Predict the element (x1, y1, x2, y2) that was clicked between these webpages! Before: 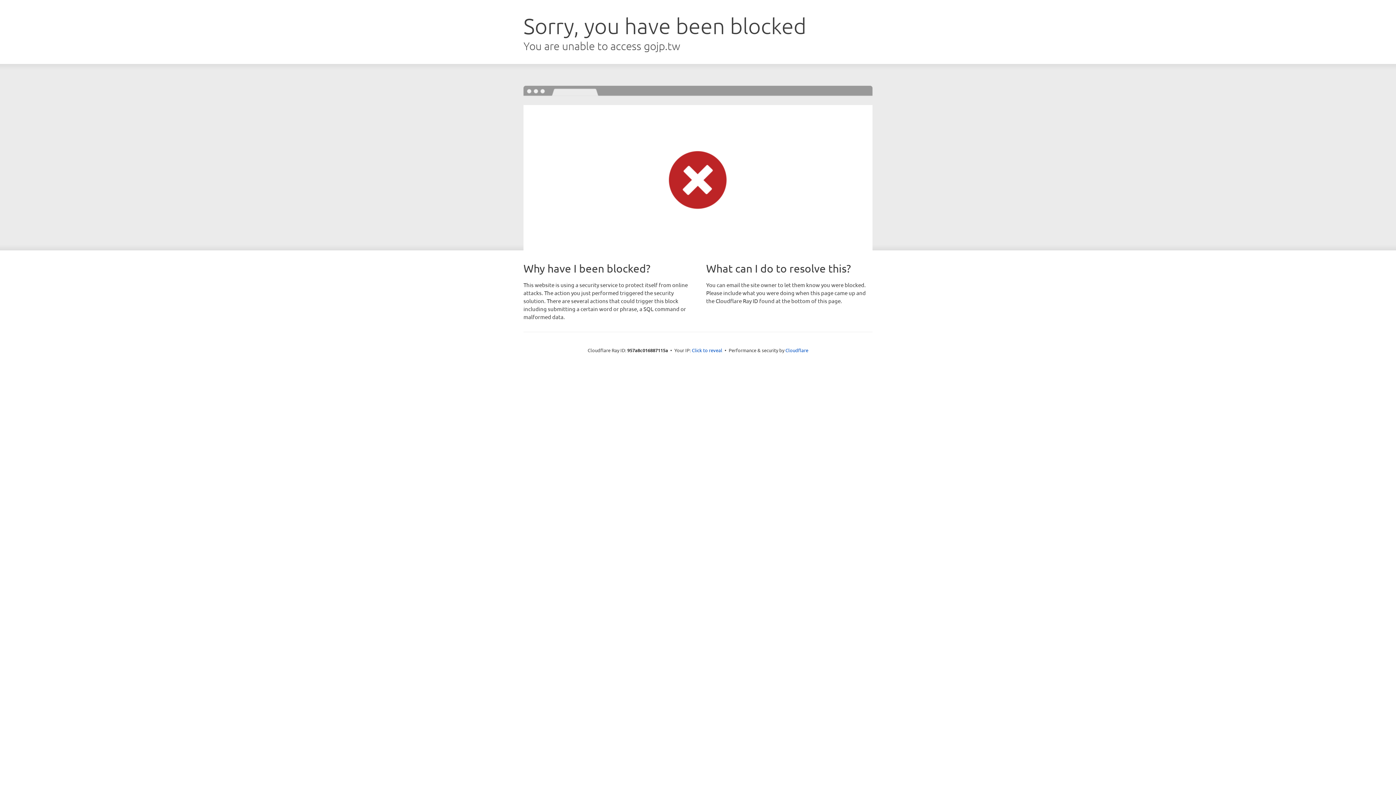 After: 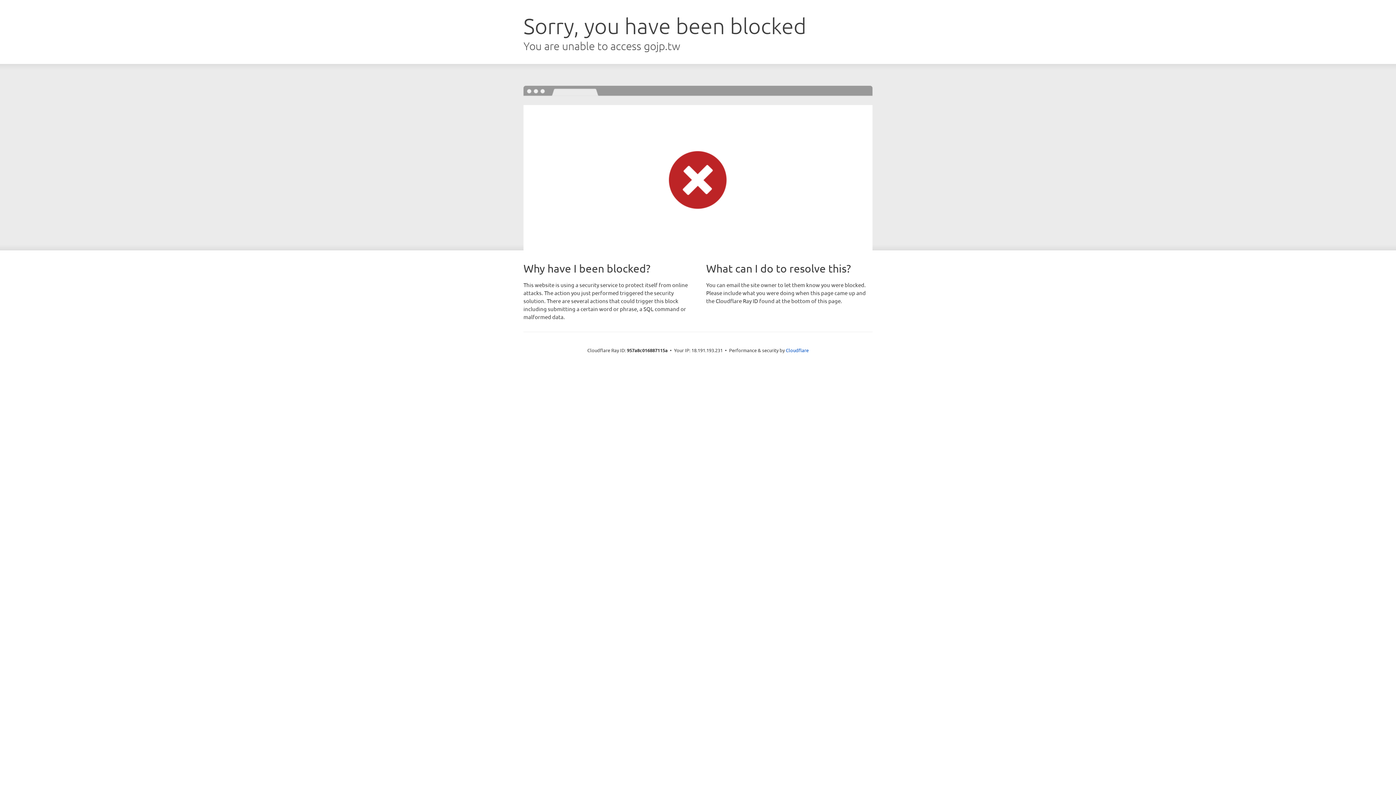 Action: label: Click to reveal bbox: (692, 346, 722, 353)